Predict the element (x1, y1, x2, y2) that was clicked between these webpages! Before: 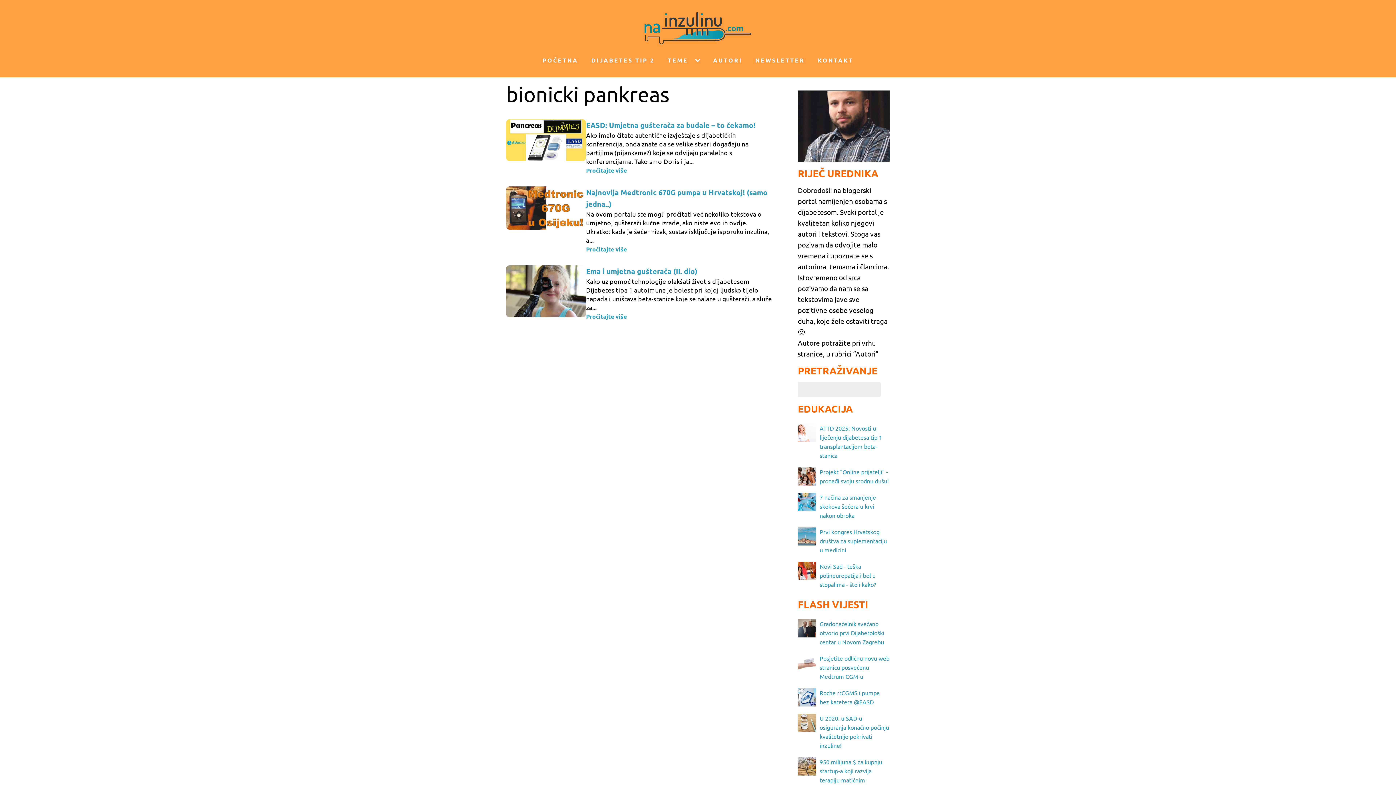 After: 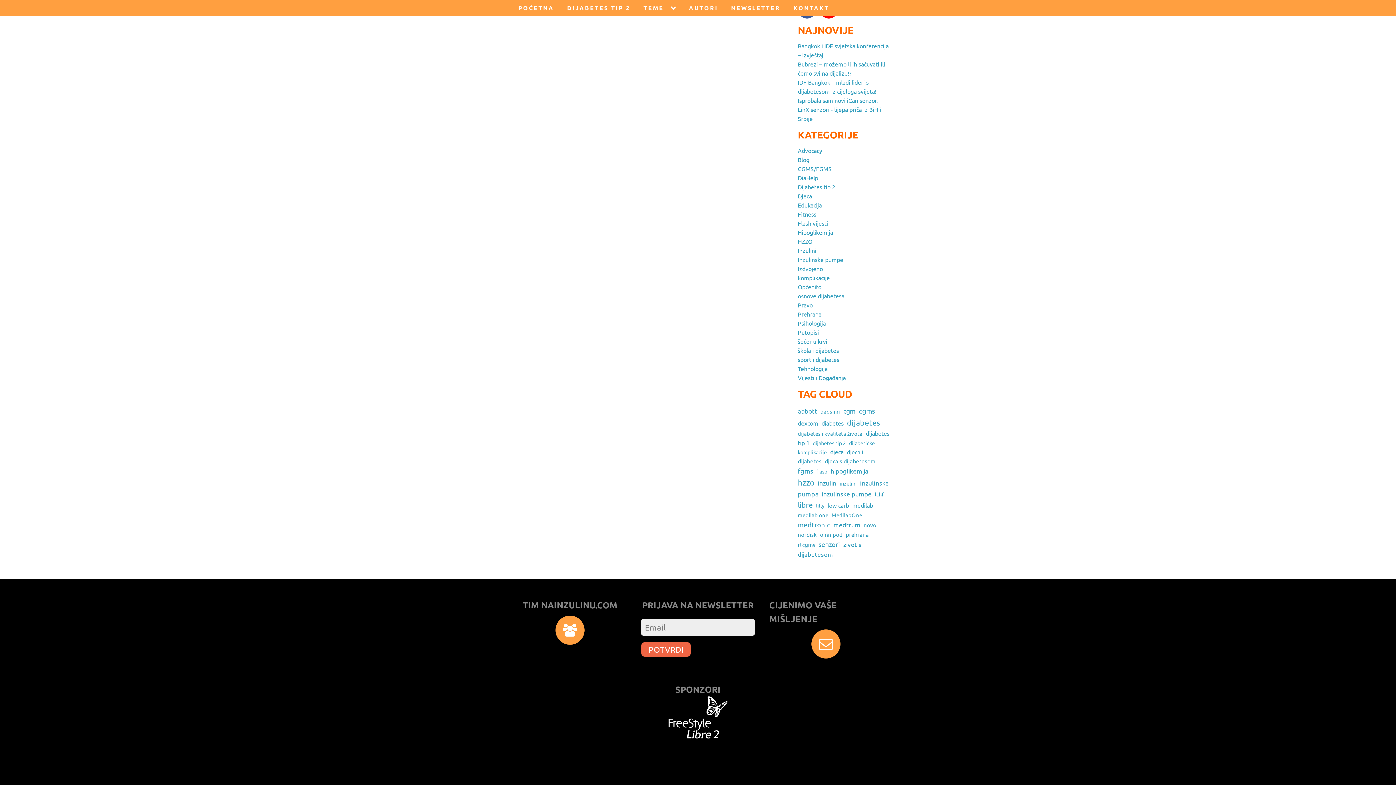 Action: label: NEWSLETTER bbox: (748, 52, 811, 68)